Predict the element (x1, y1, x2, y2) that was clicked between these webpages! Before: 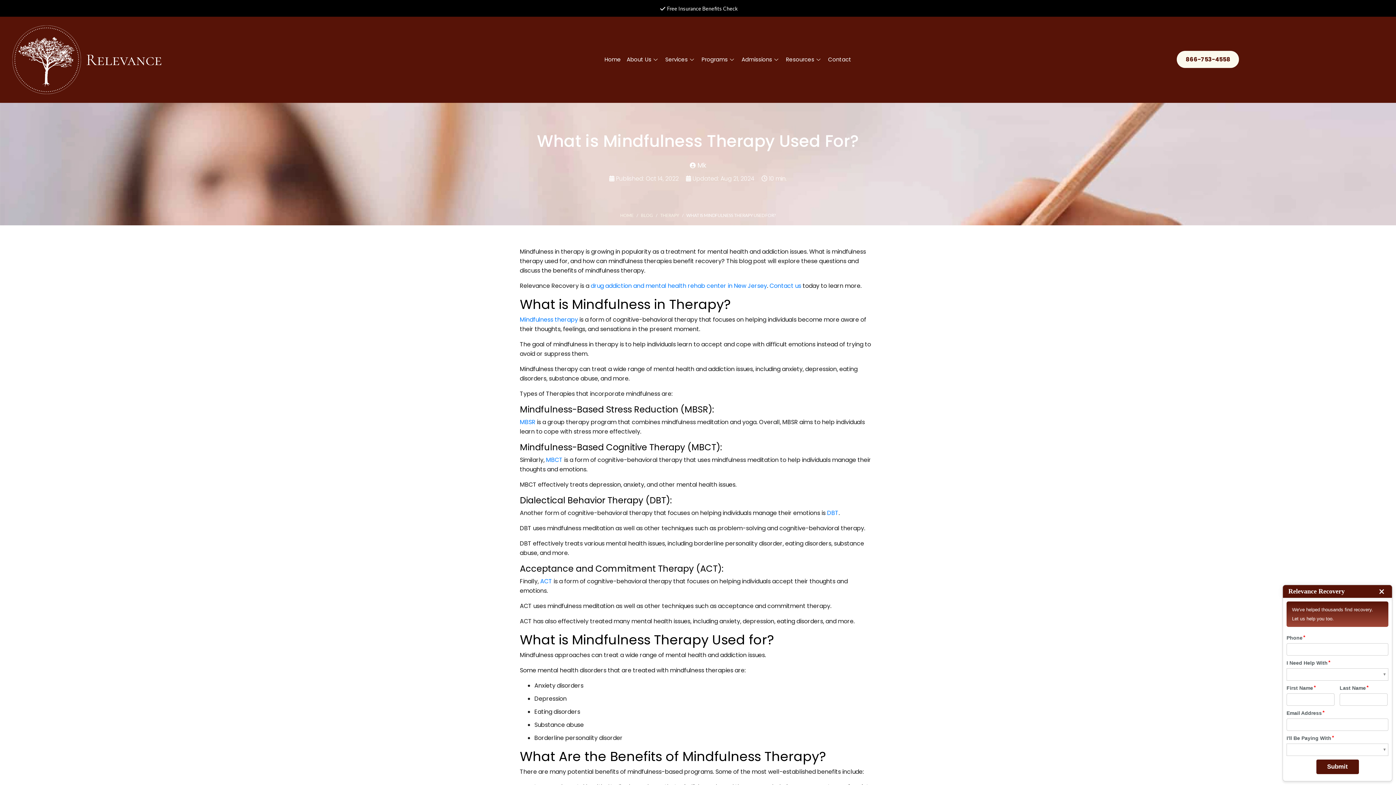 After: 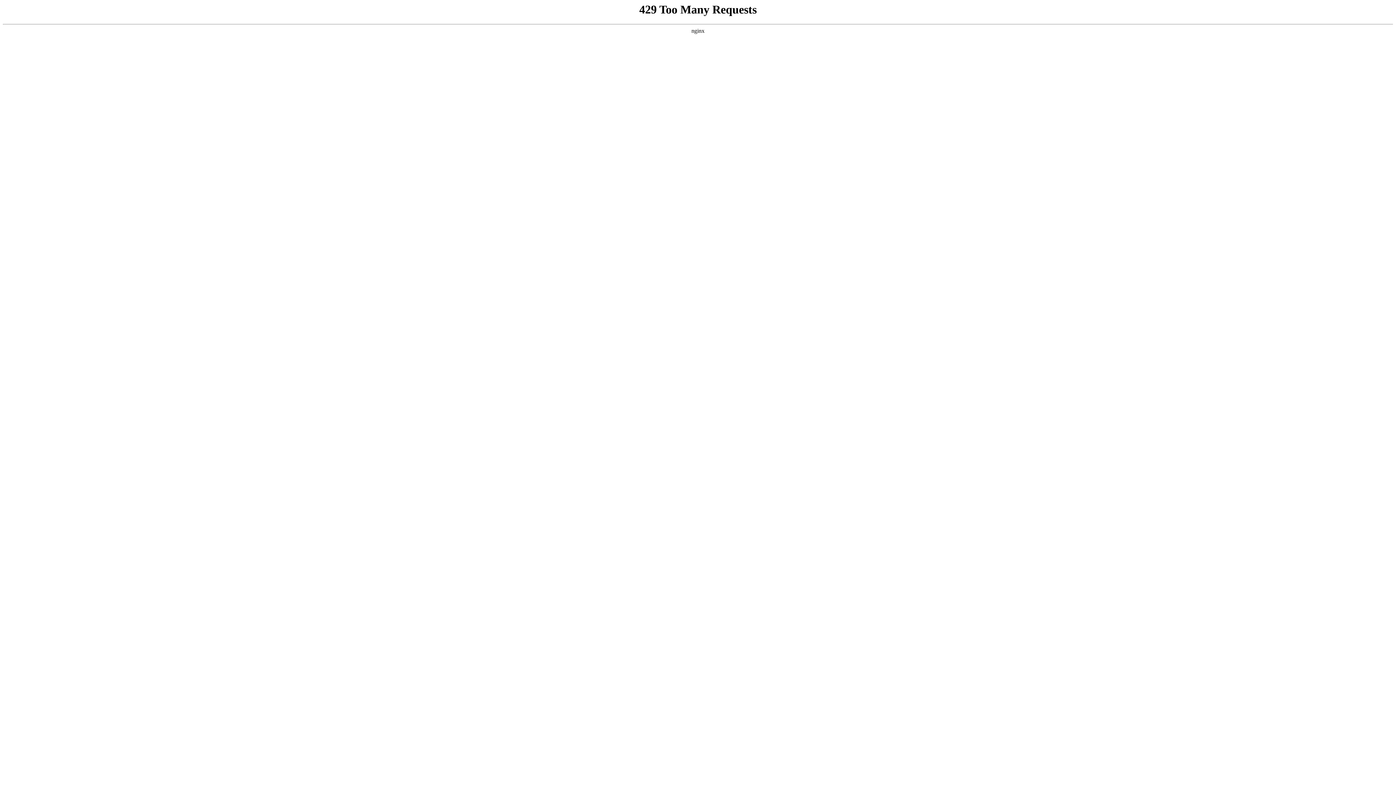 Action: label: Programs bbox: (698, 48, 738, 70)